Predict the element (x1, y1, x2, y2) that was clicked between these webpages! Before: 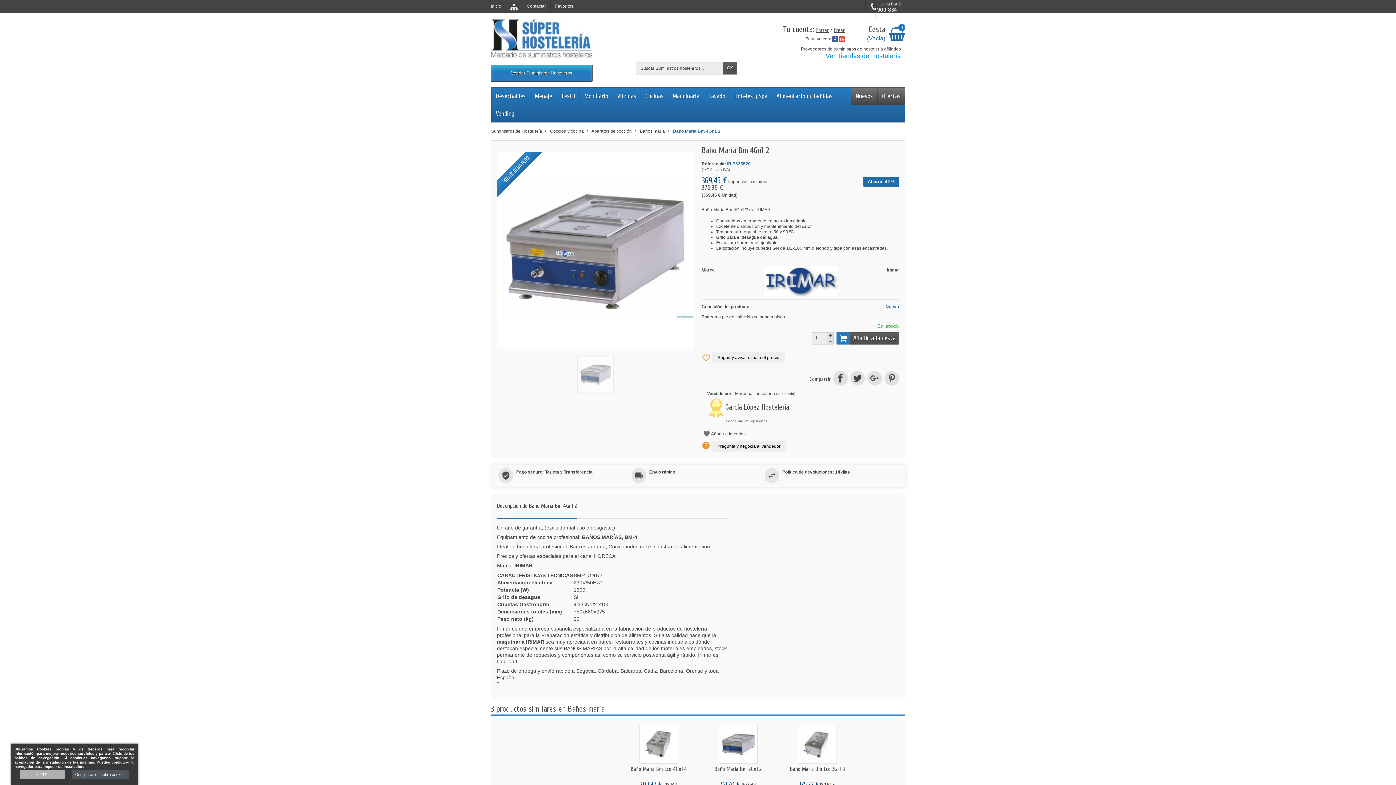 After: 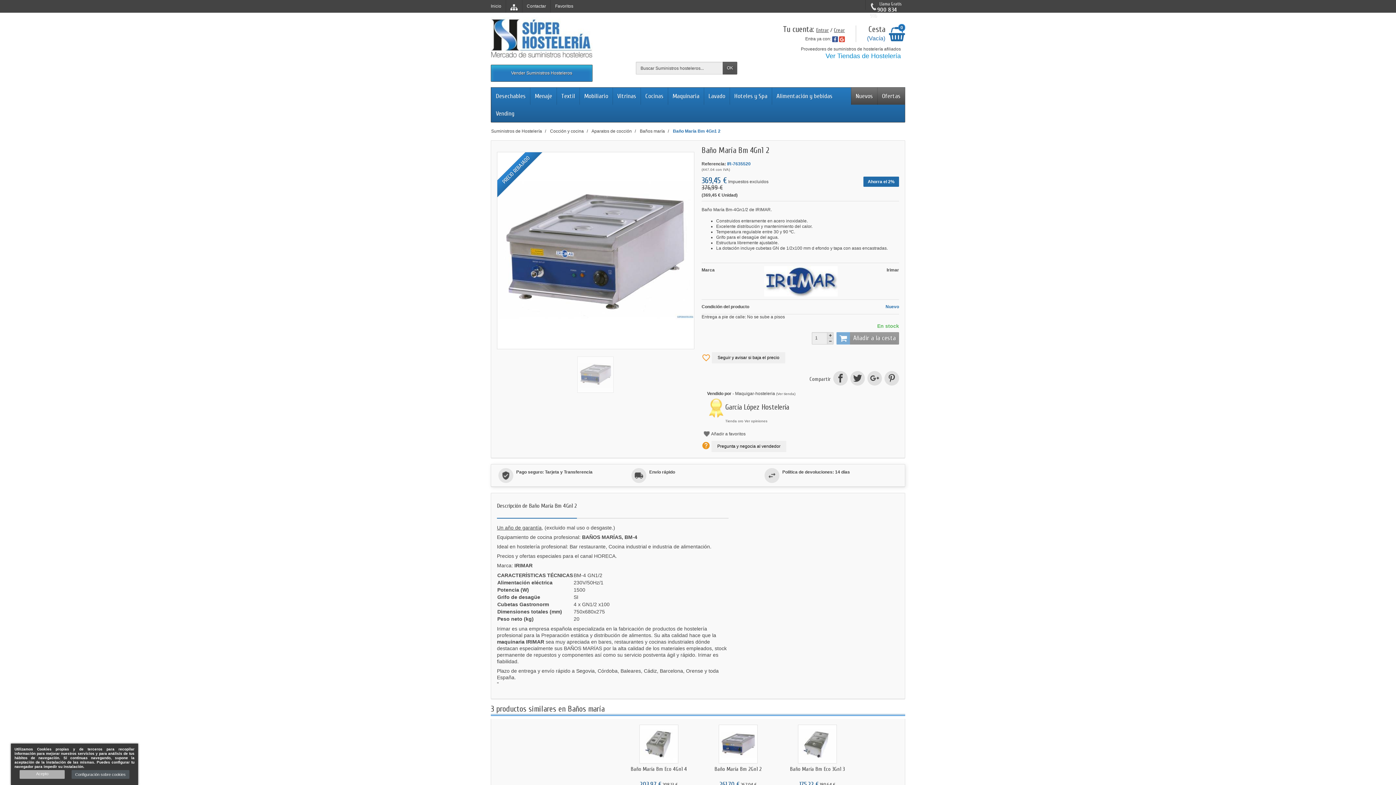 Action: label: Añadir a la cesta bbox: (836, 332, 899, 344)